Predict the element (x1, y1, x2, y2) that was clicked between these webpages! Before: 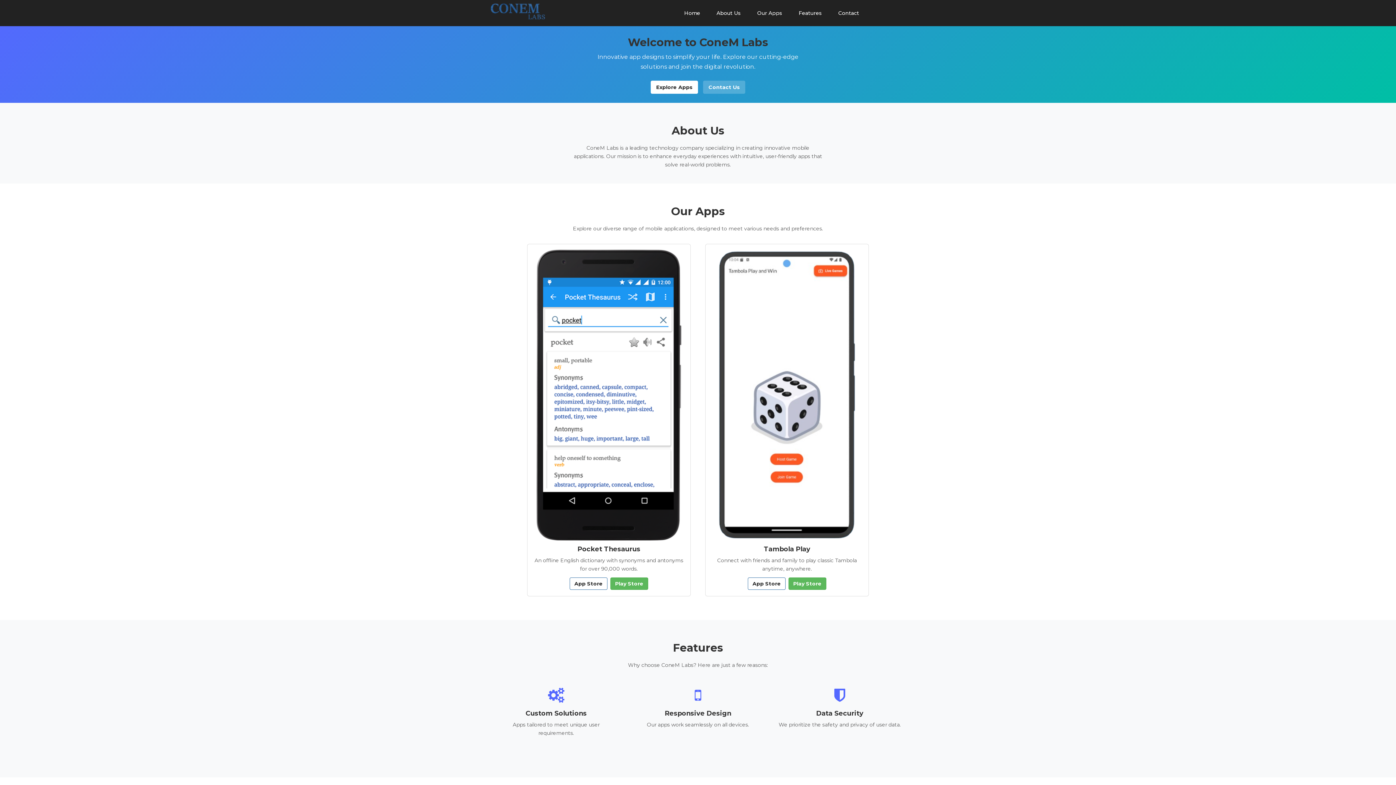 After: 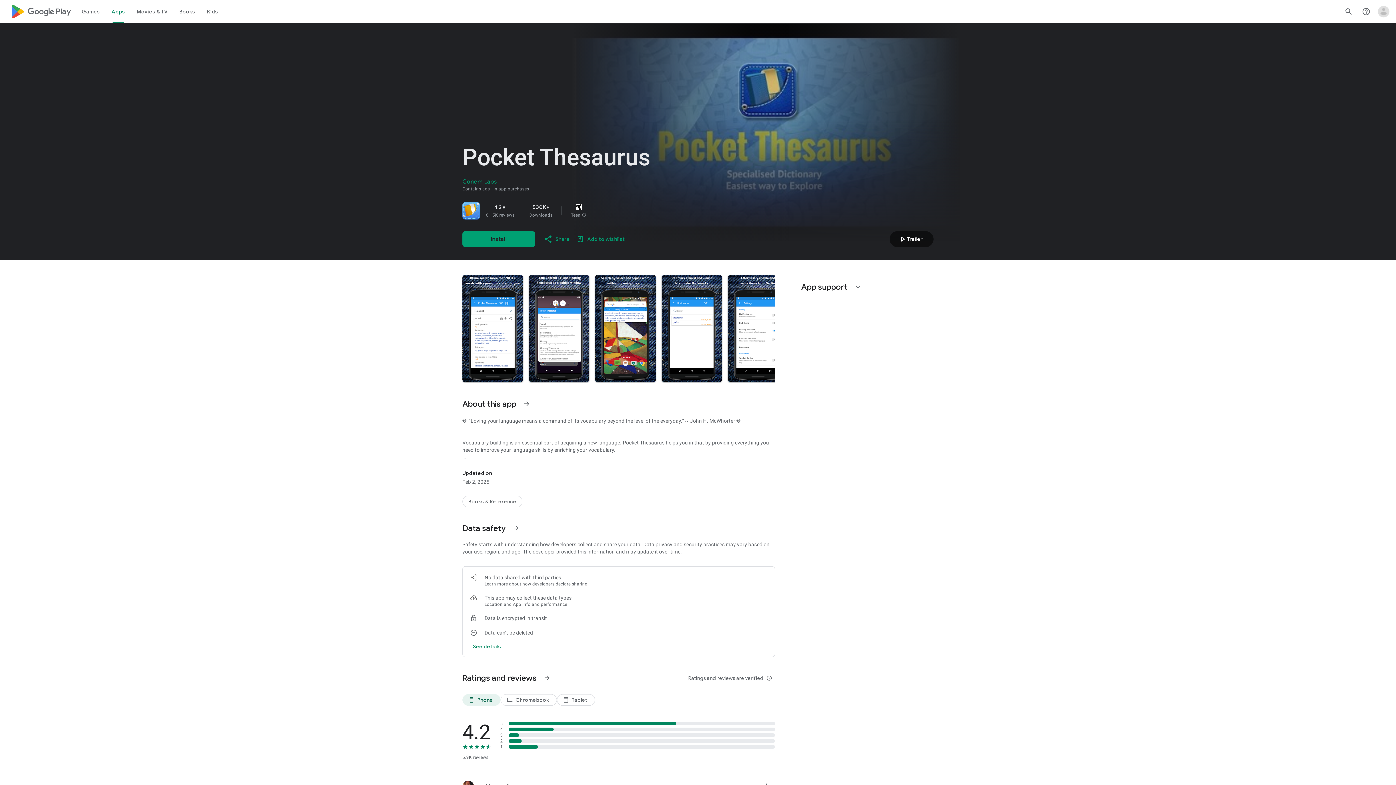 Action: bbox: (610, 577, 648, 590) label: Play Store